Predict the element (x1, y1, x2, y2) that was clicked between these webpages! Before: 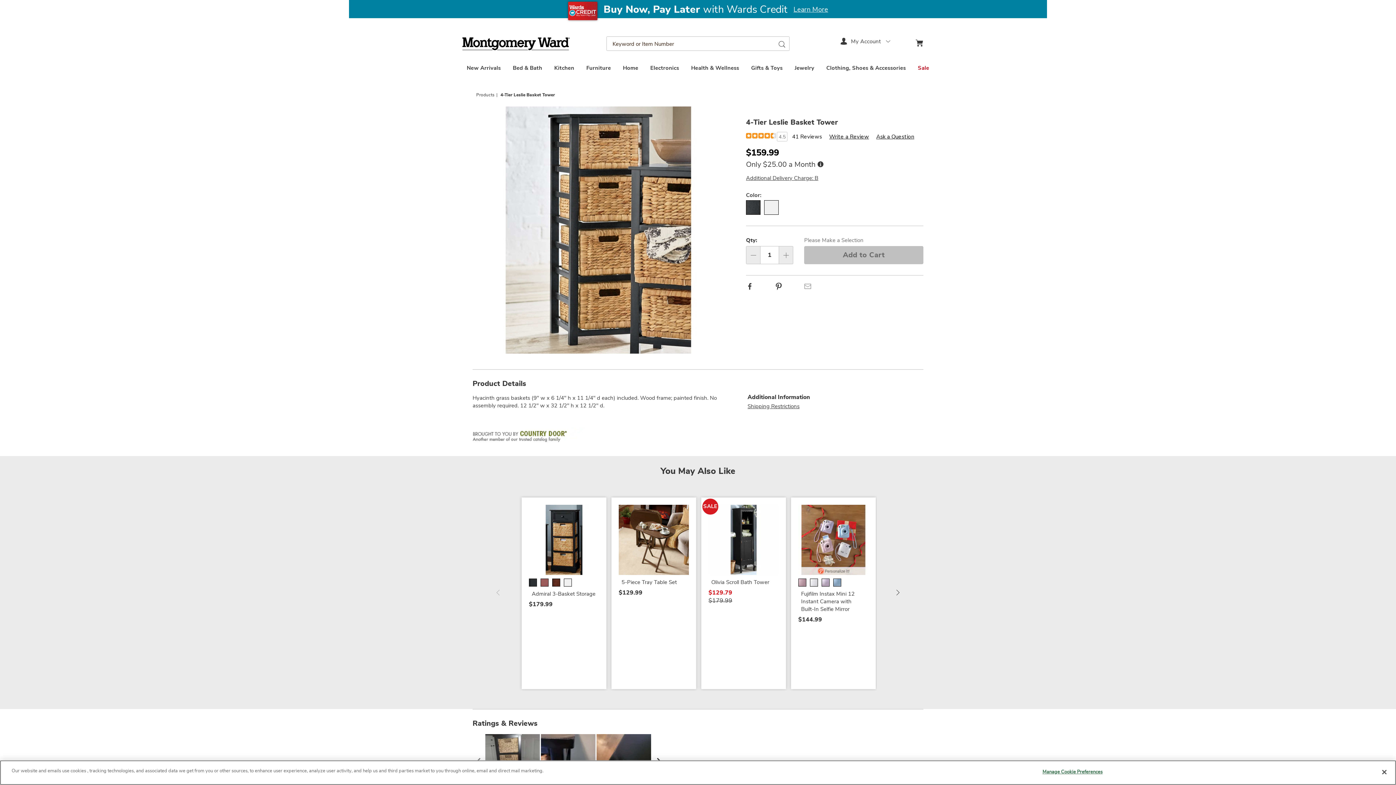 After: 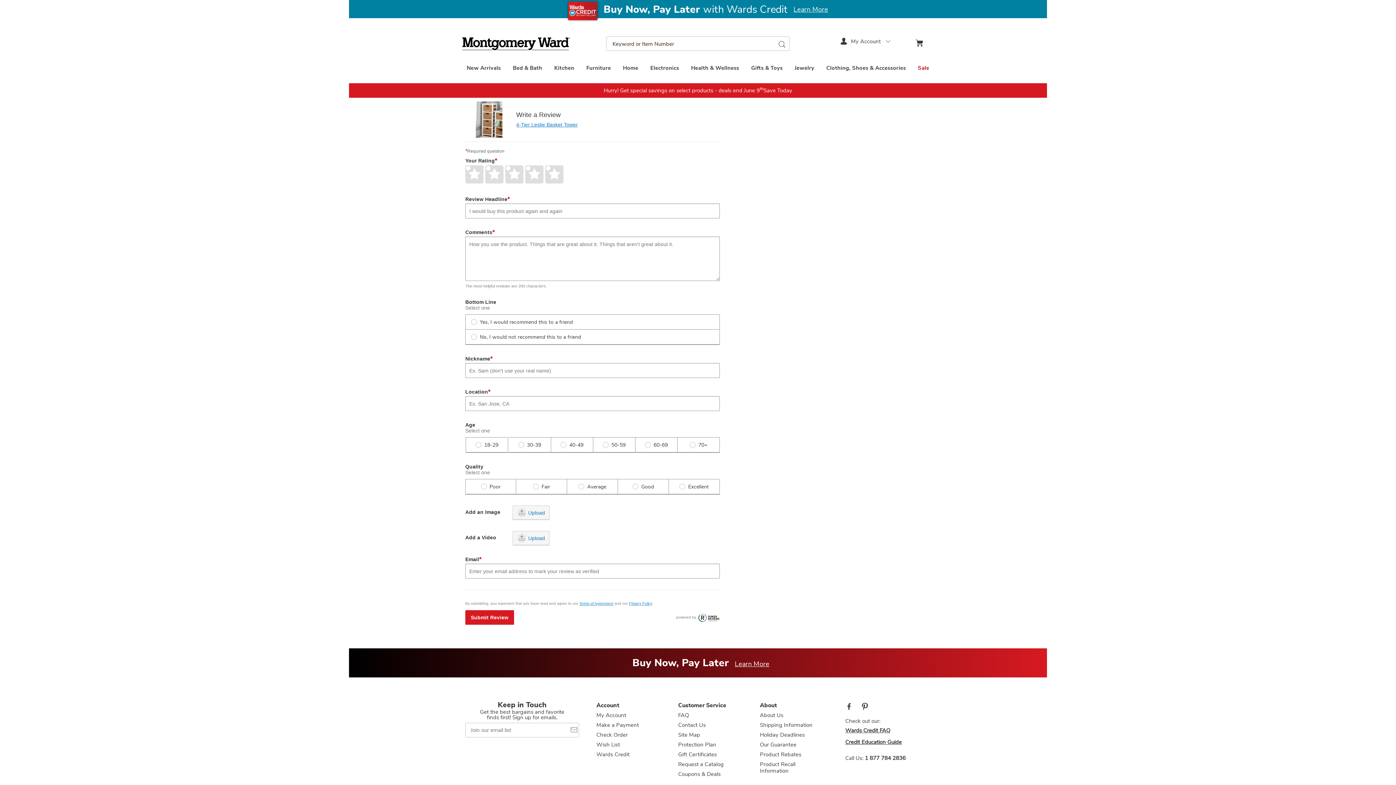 Action: bbox: (826, 133, 871, 140) label: Write a Review